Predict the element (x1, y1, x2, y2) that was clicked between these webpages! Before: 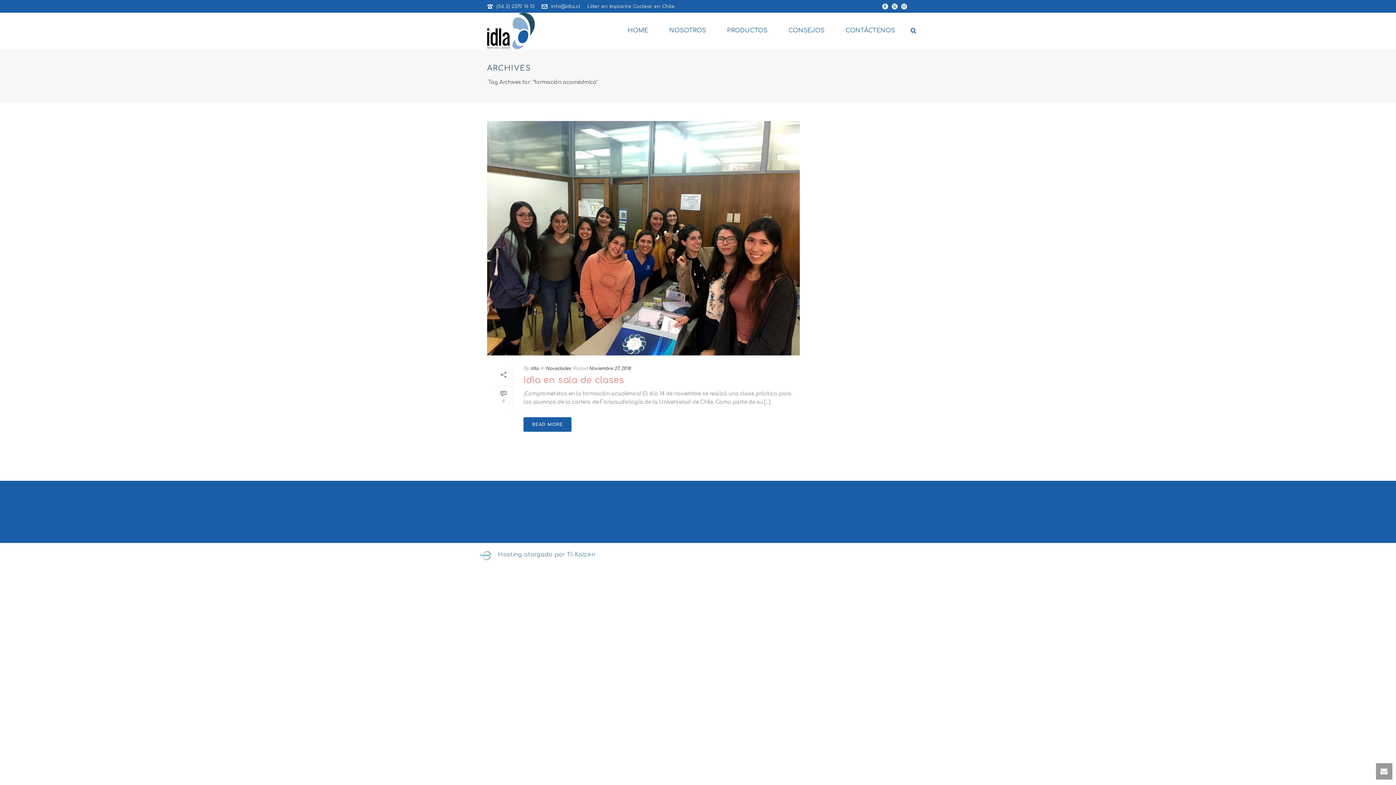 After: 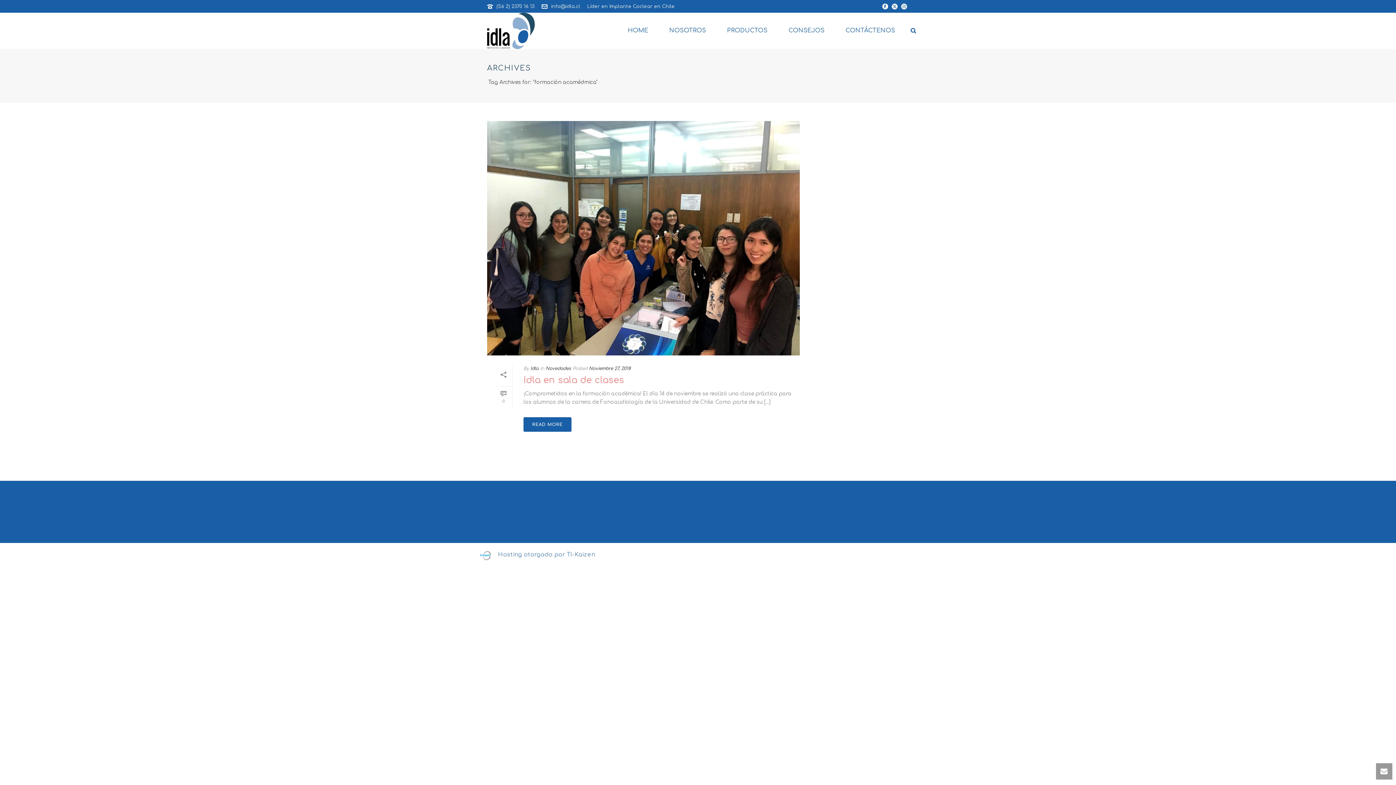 Action: bbox: (496, 4, 534, 9) label: (56 2) 2370 16 13